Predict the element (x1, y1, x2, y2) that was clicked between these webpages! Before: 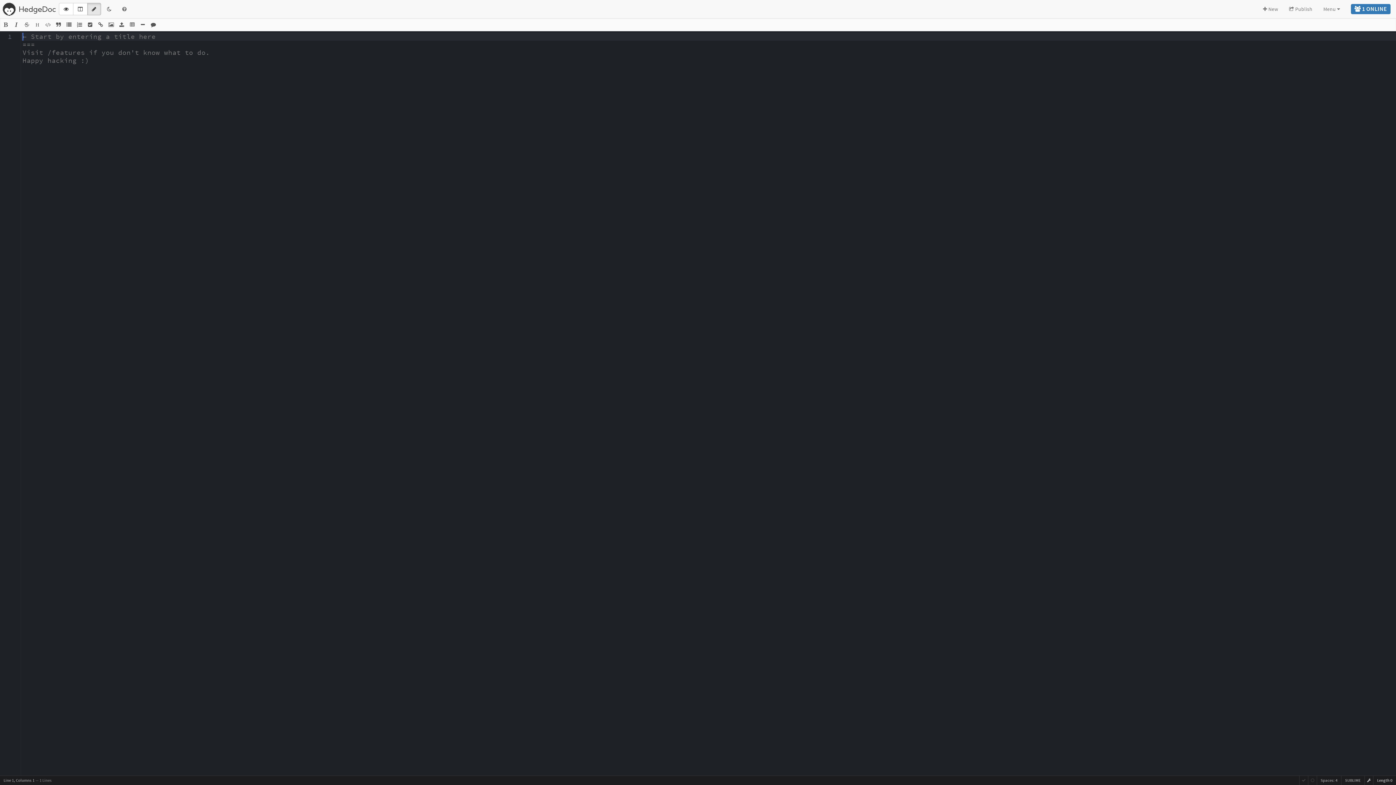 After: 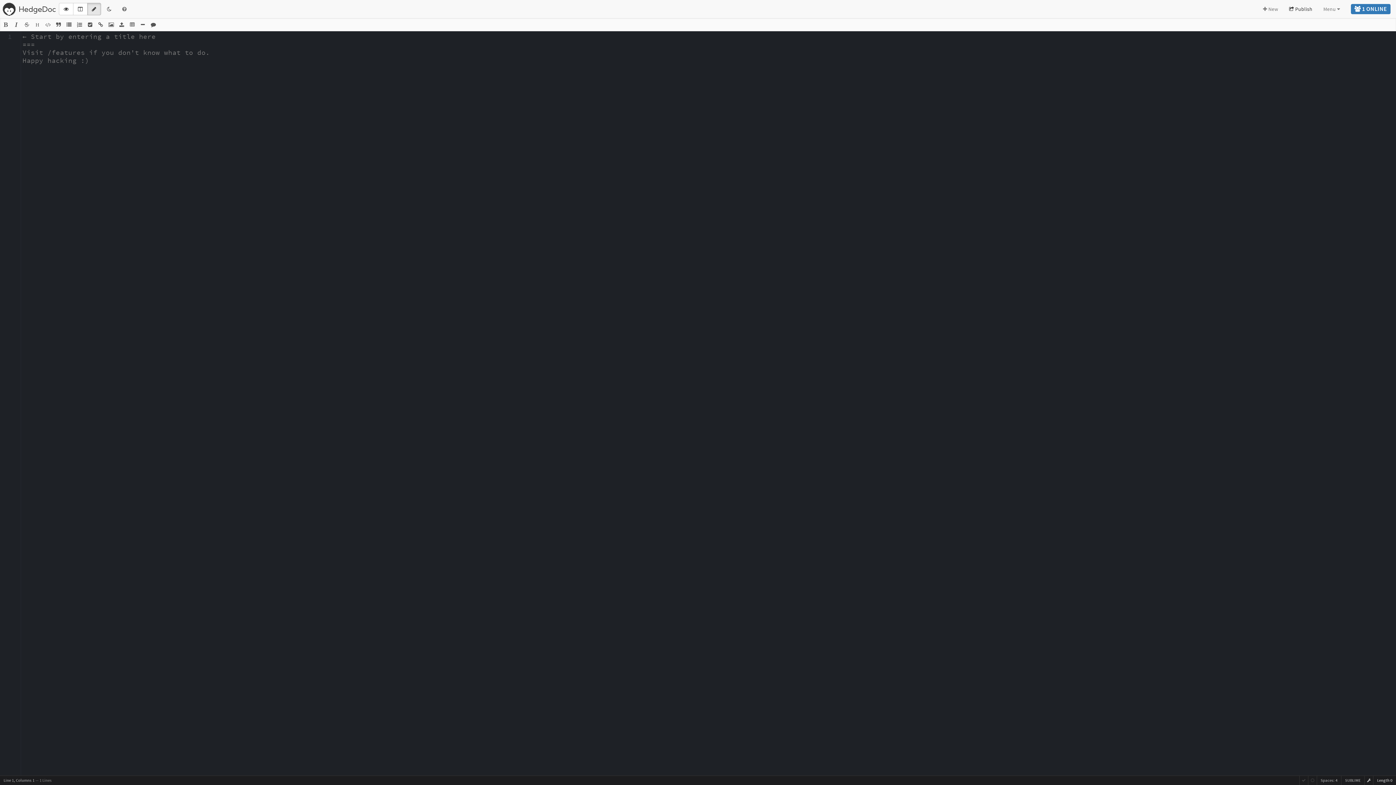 Action: bbox: (1284, 0, 1318, 18) label:  Publish